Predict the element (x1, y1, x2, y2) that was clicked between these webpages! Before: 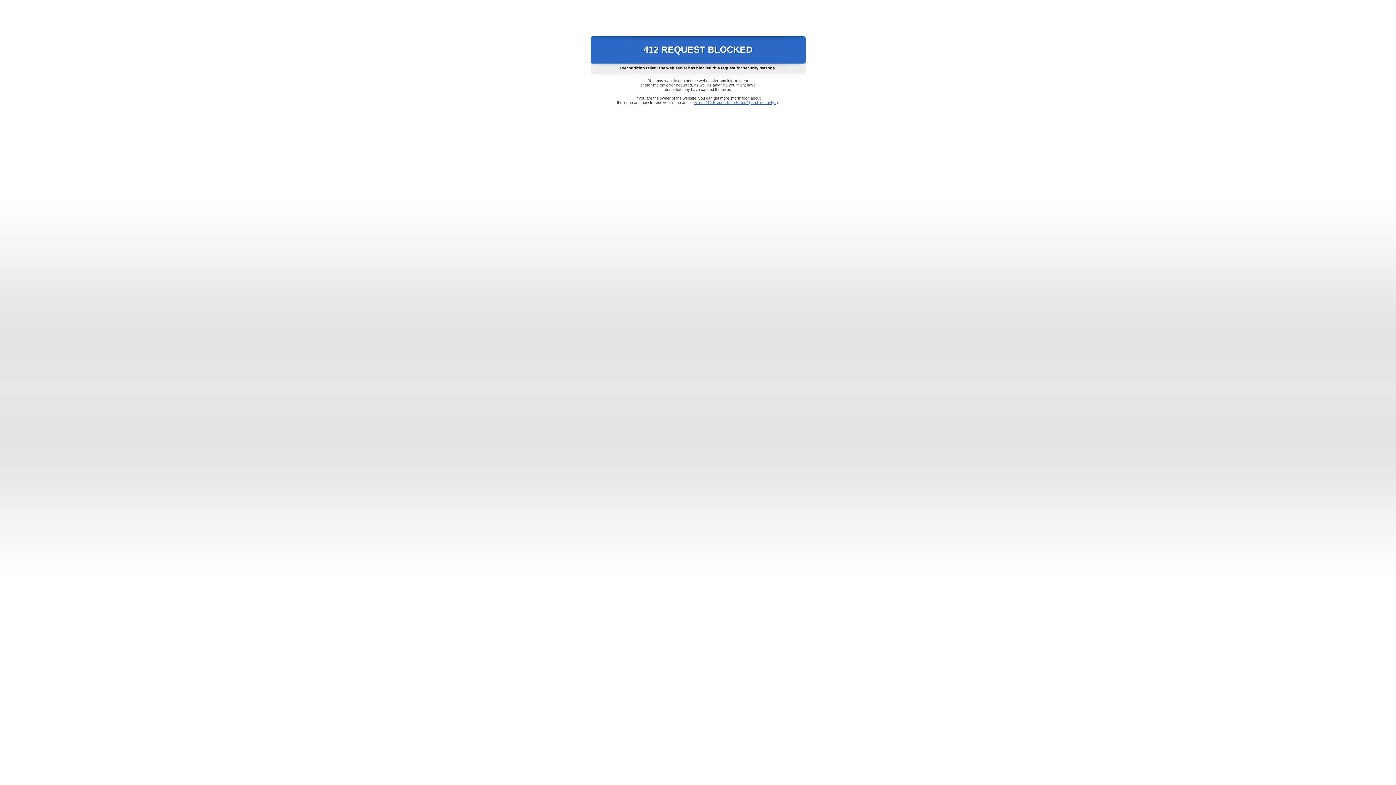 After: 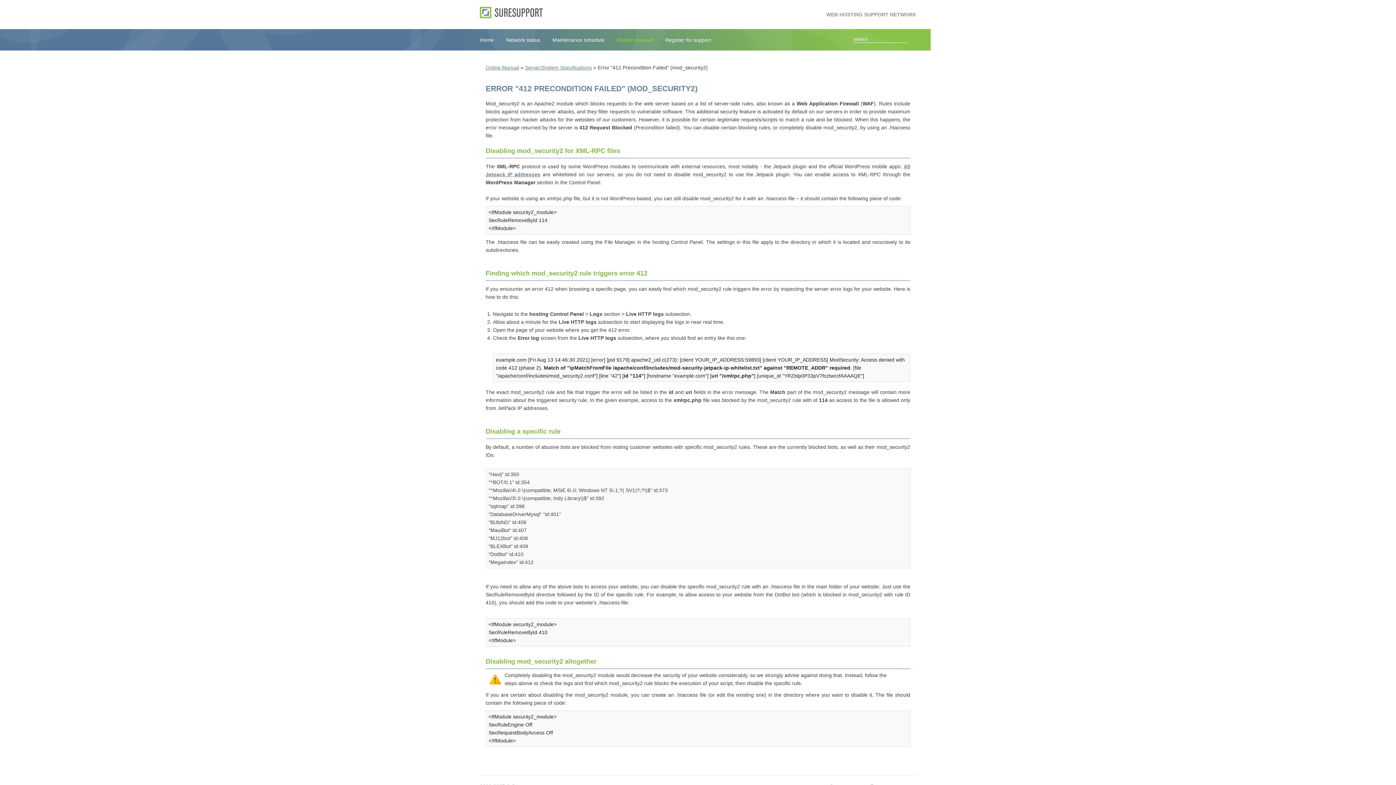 Action: label: Error "412 Precondition Failed" (mod_security2) bbox: (693, 100, 778, 104)